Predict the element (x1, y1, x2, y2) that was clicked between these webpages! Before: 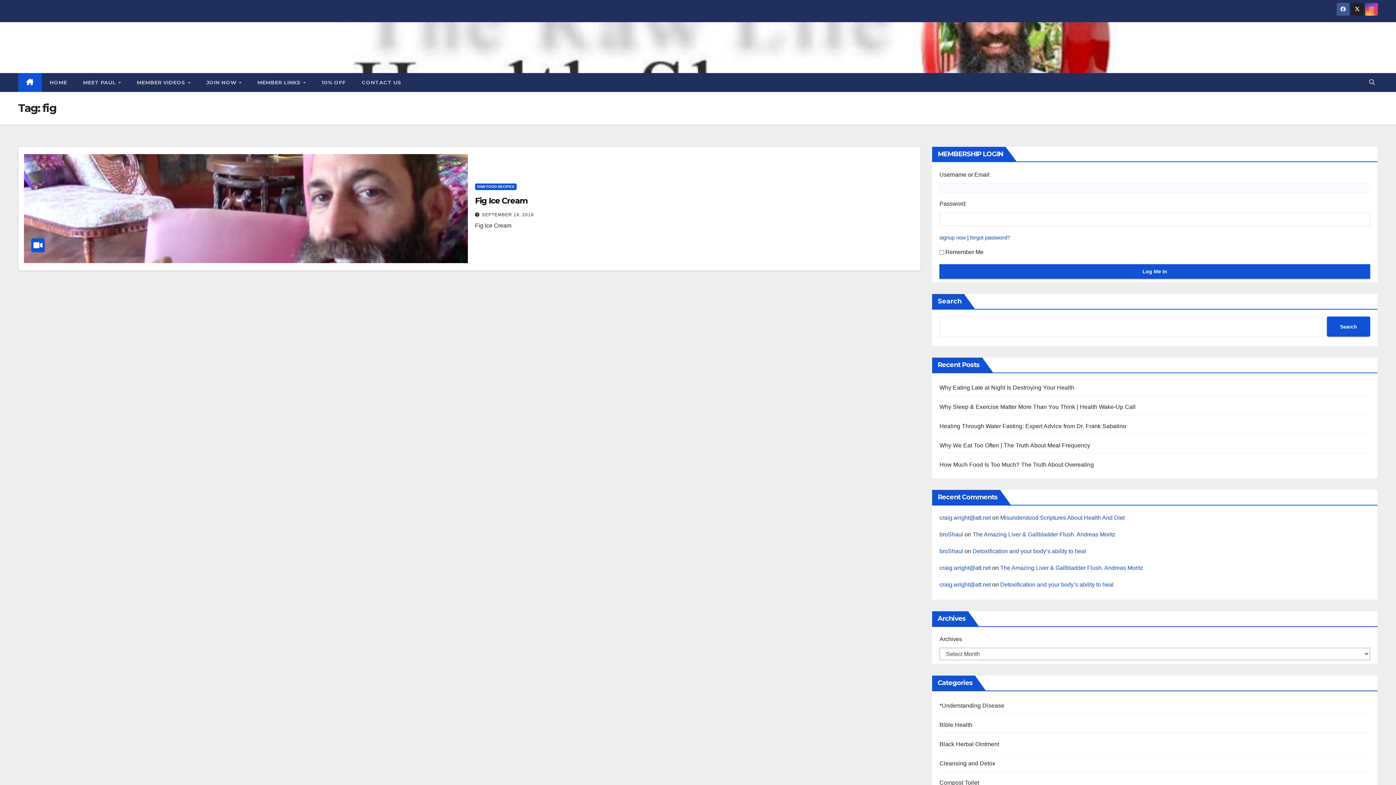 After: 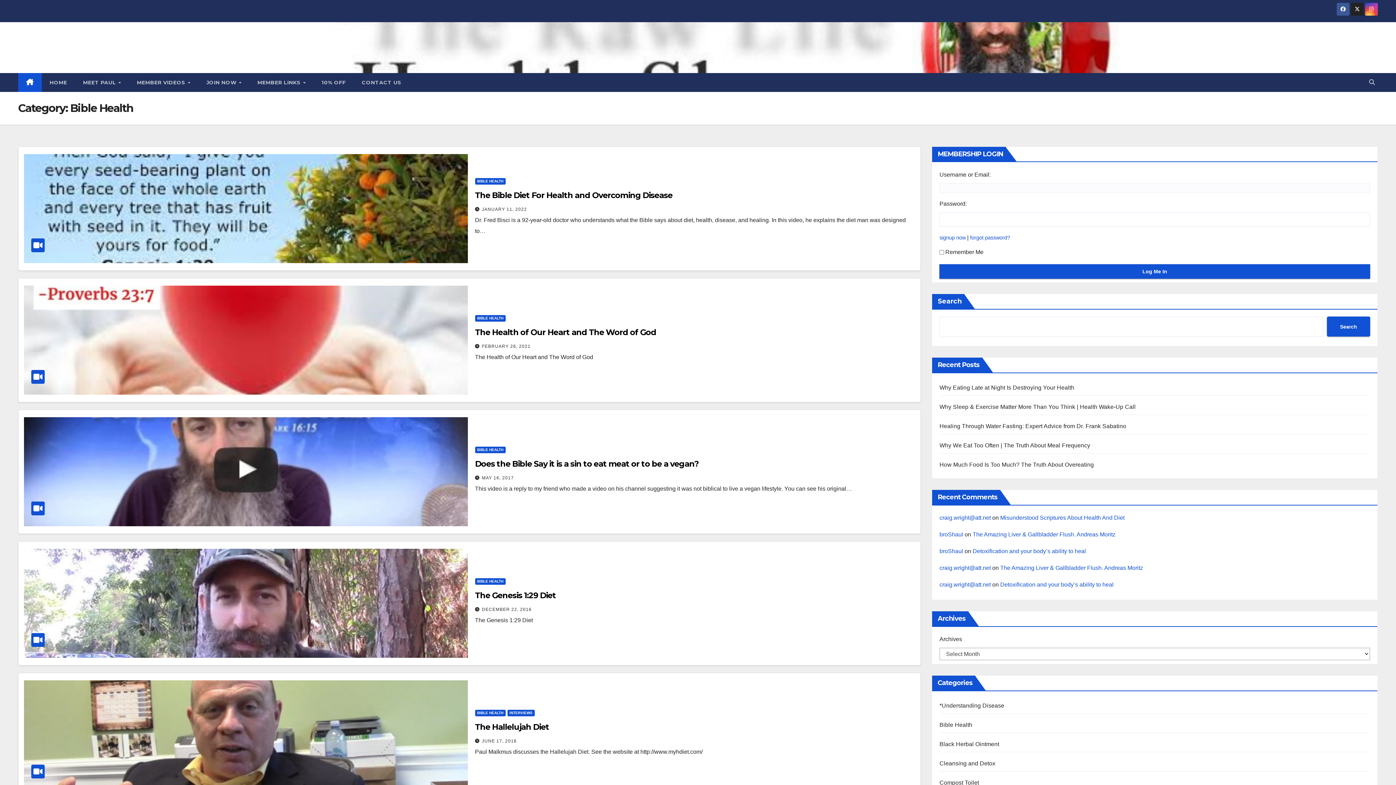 Action: label: Bible Health bbox: (939, 722, 972, 728)